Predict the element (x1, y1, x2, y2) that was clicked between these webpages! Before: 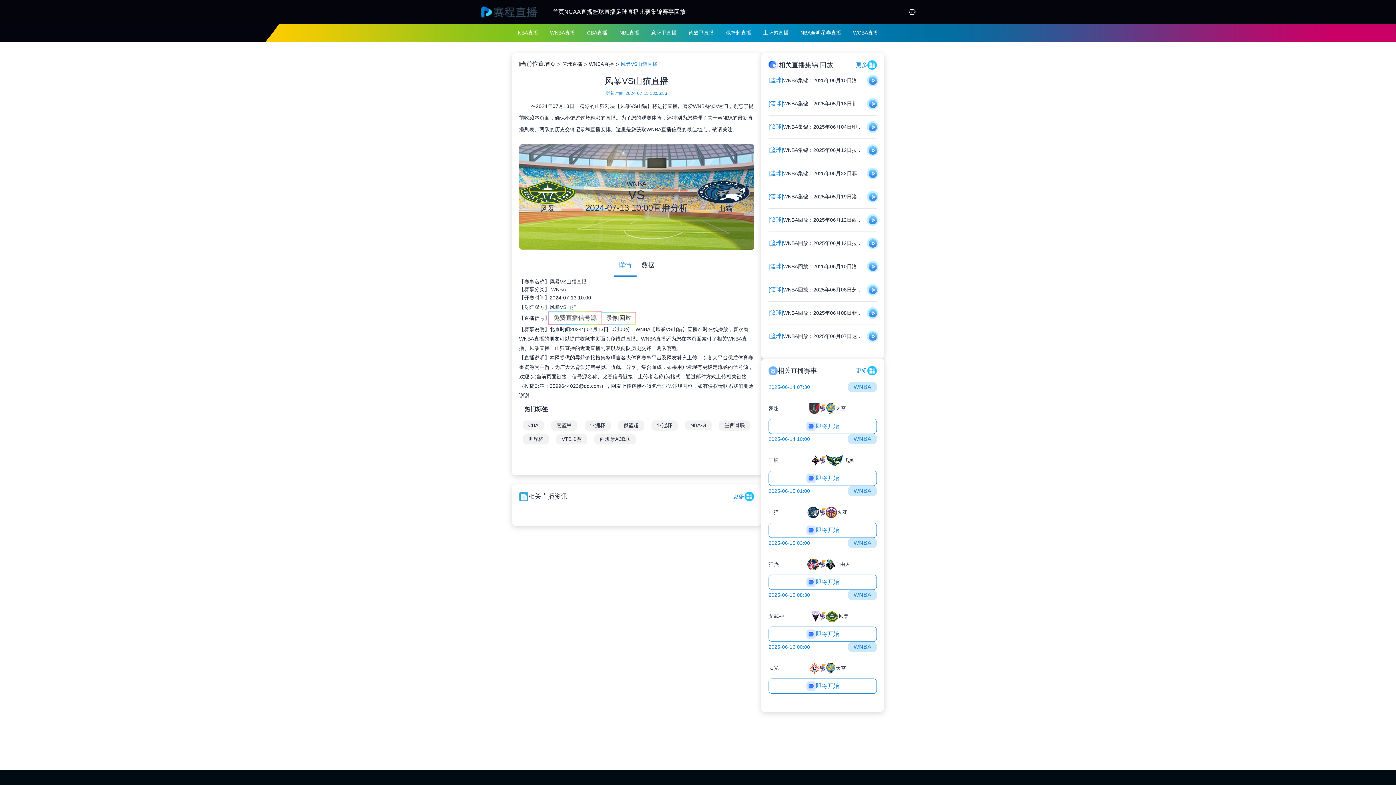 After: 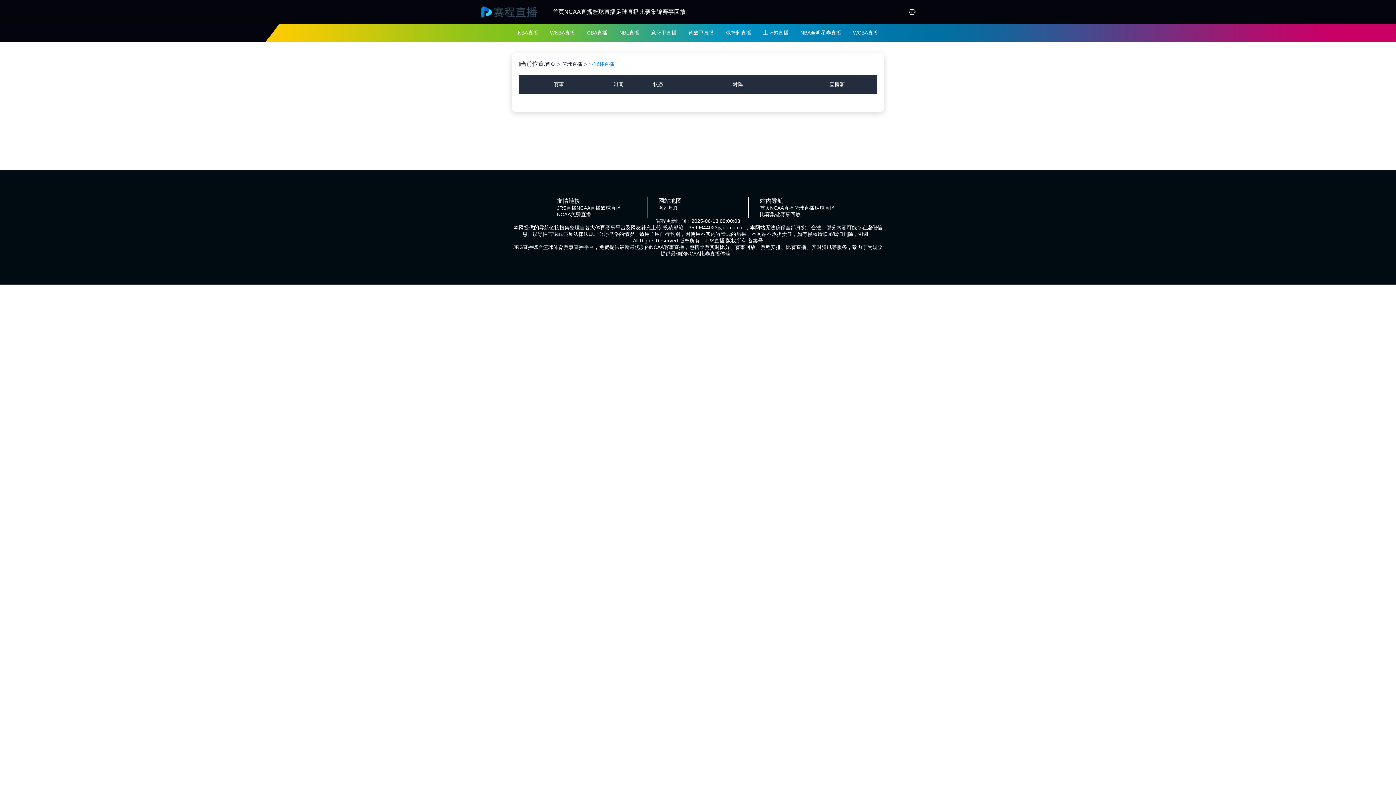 Action: bbox: (657, 422, 672, 428) label: 亚冠杯